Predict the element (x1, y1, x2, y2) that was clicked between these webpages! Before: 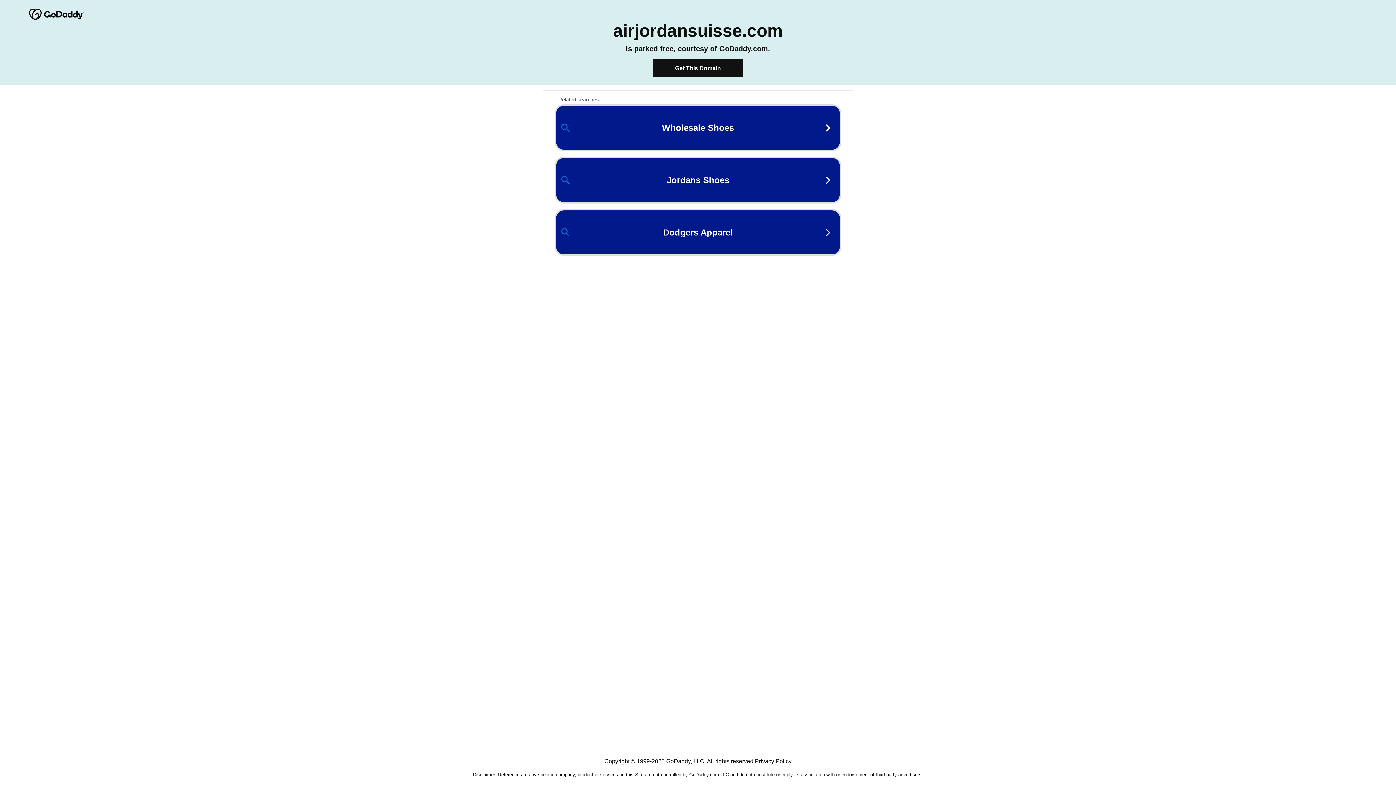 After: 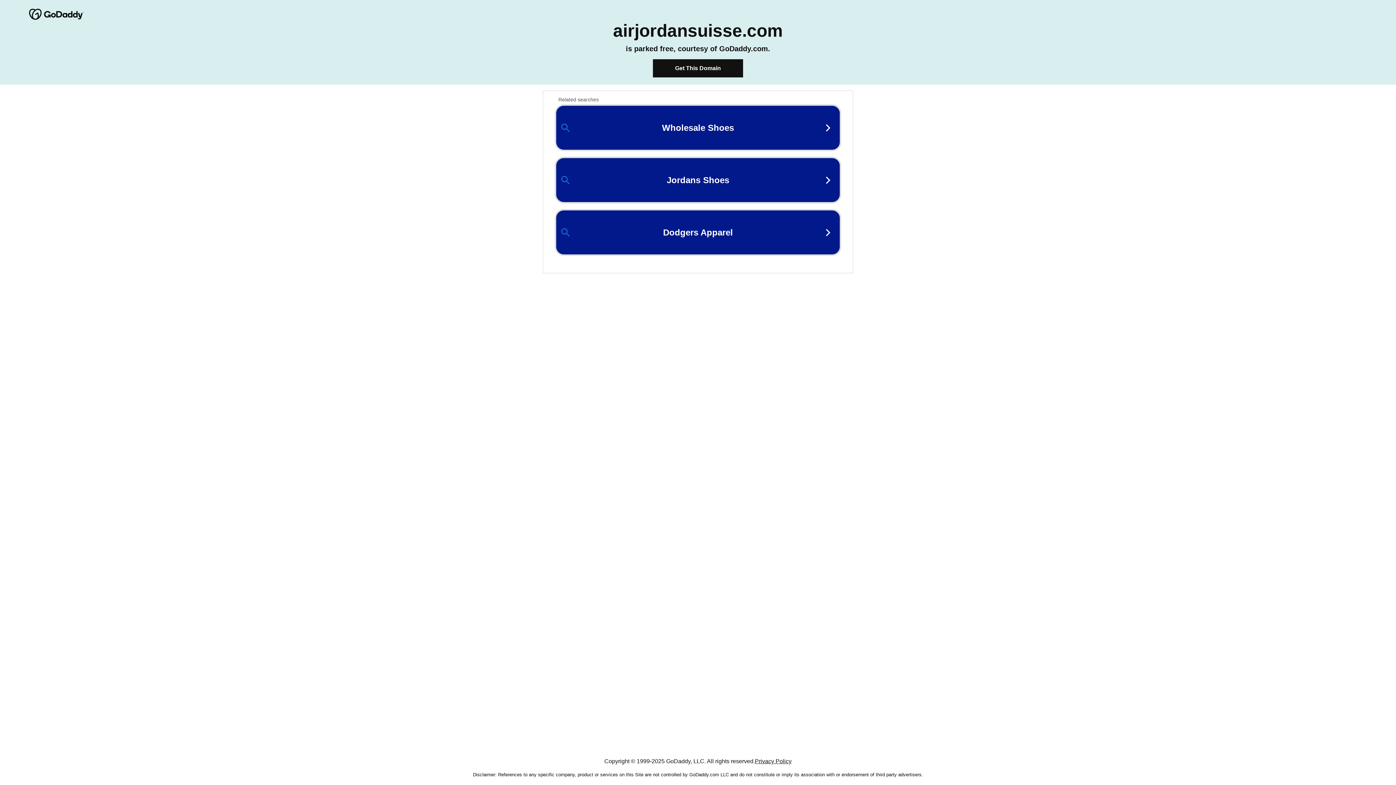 Action: label: Privacy Policy bbox: (755, 758, 791, 764)